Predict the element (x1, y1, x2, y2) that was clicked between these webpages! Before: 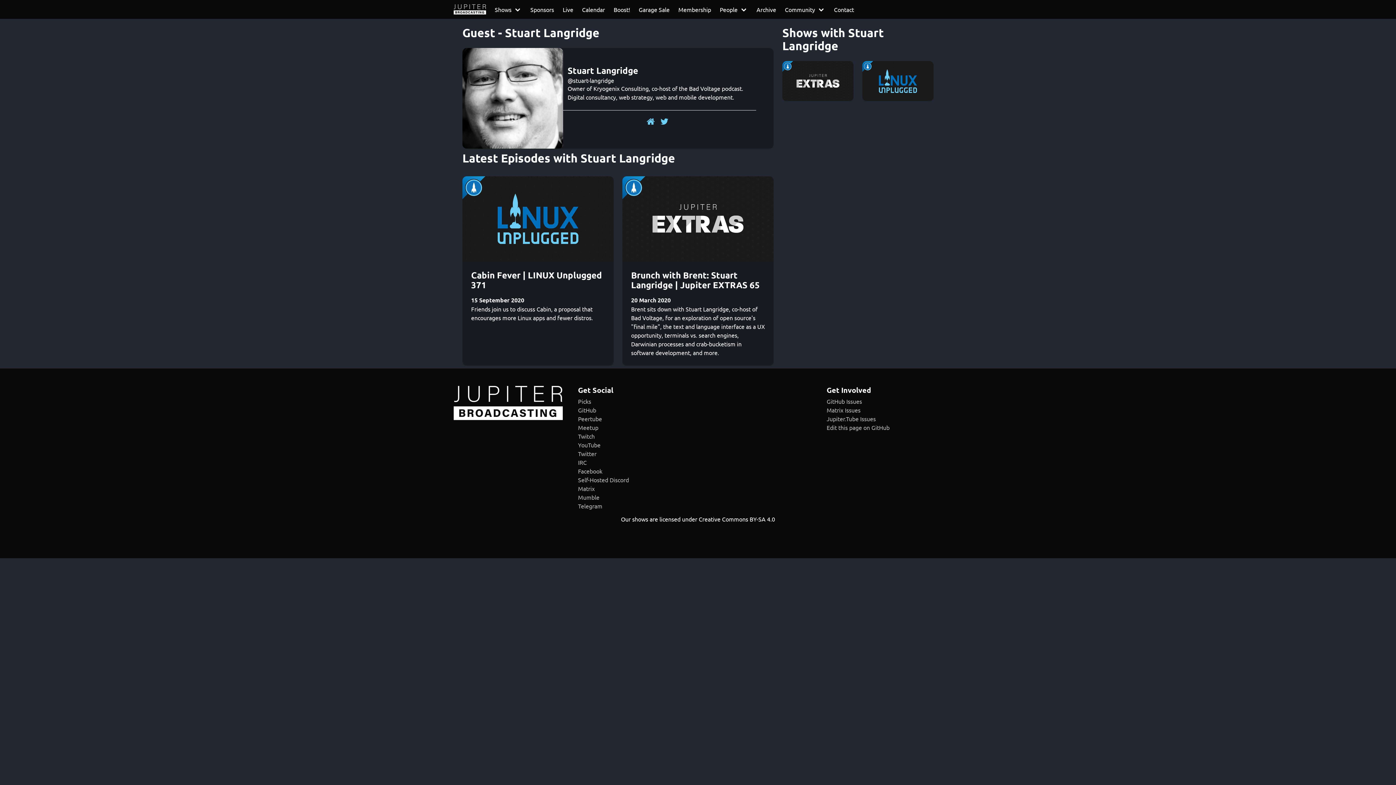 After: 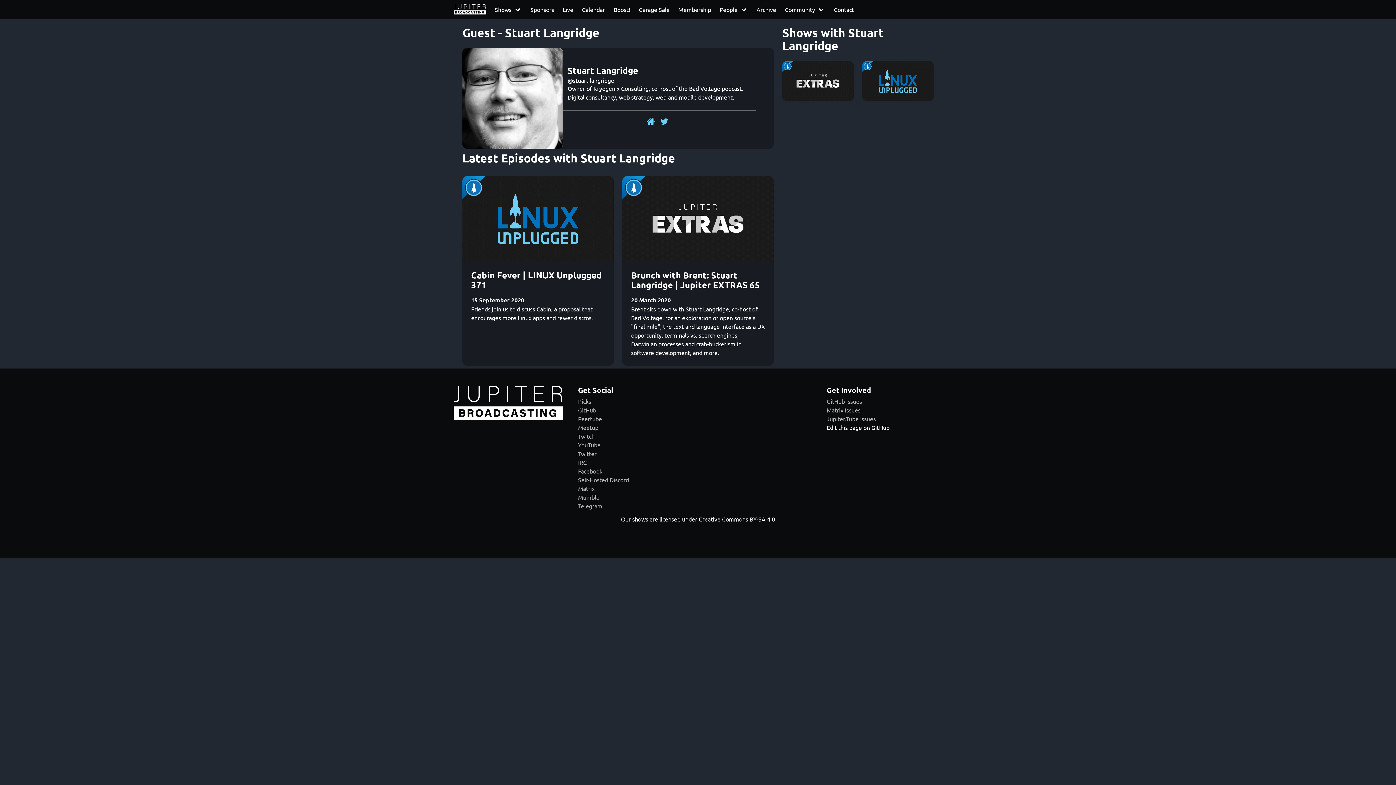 Action: label: Edit this page on GitHub bbox: (826, 424, 889, 431)